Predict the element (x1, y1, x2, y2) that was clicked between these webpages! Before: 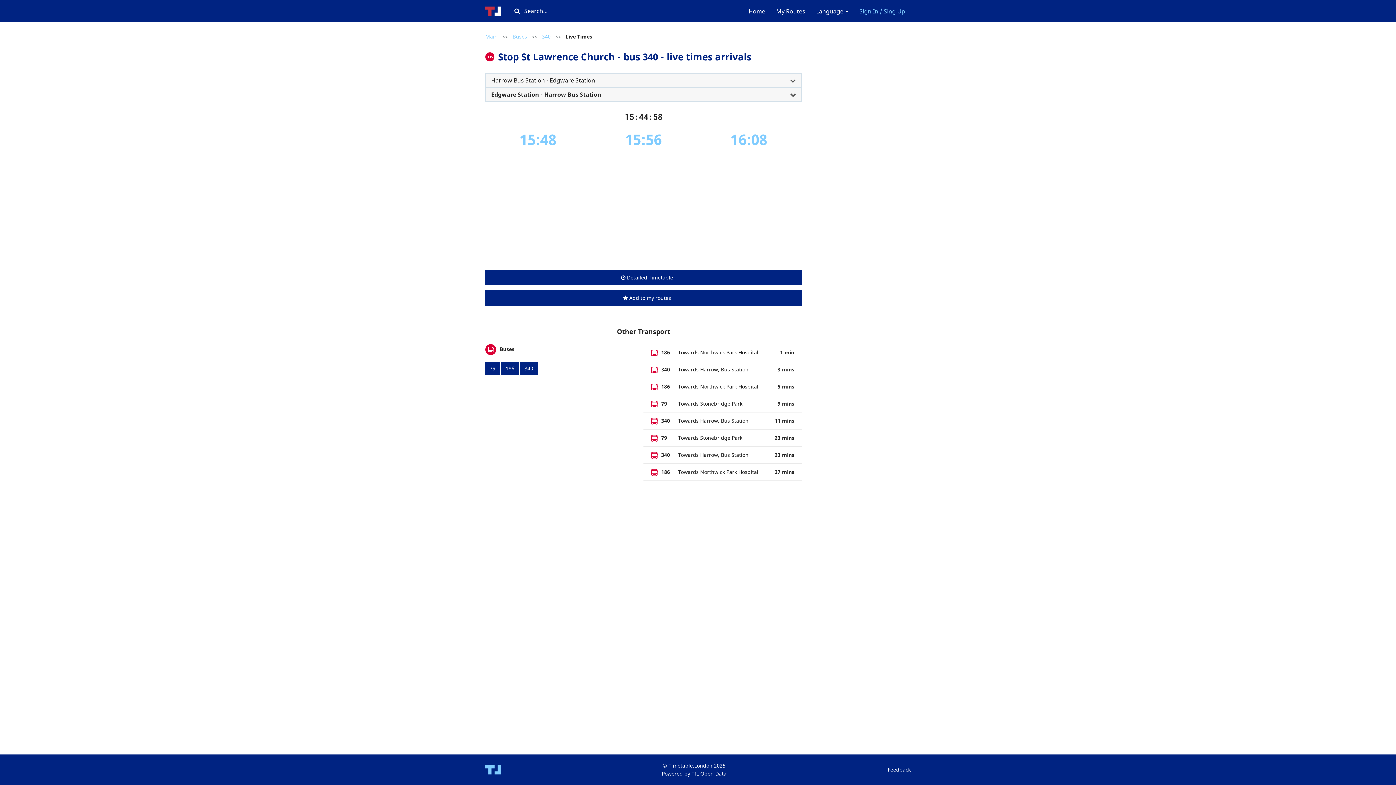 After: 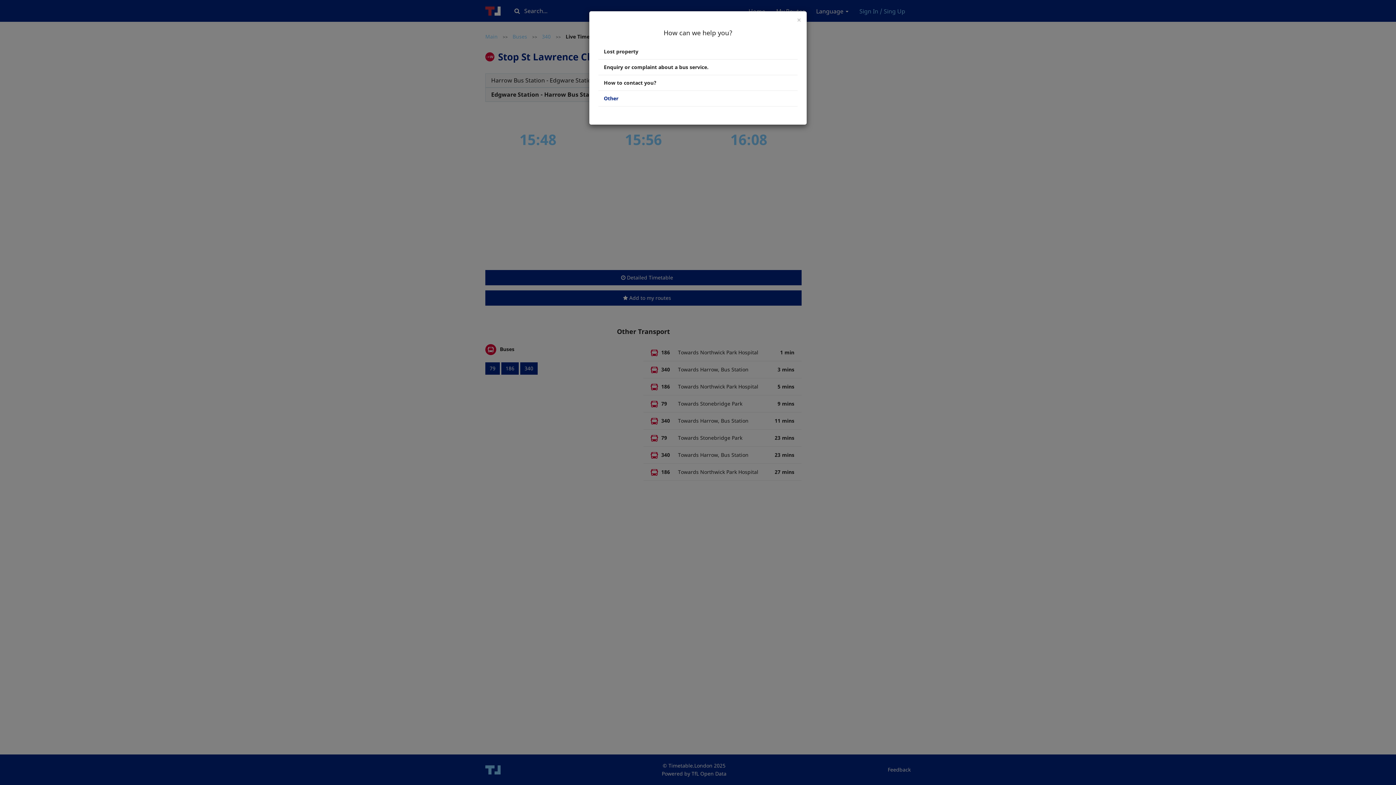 Action: bbox: (888, 766, 910, 774) label: Feedback